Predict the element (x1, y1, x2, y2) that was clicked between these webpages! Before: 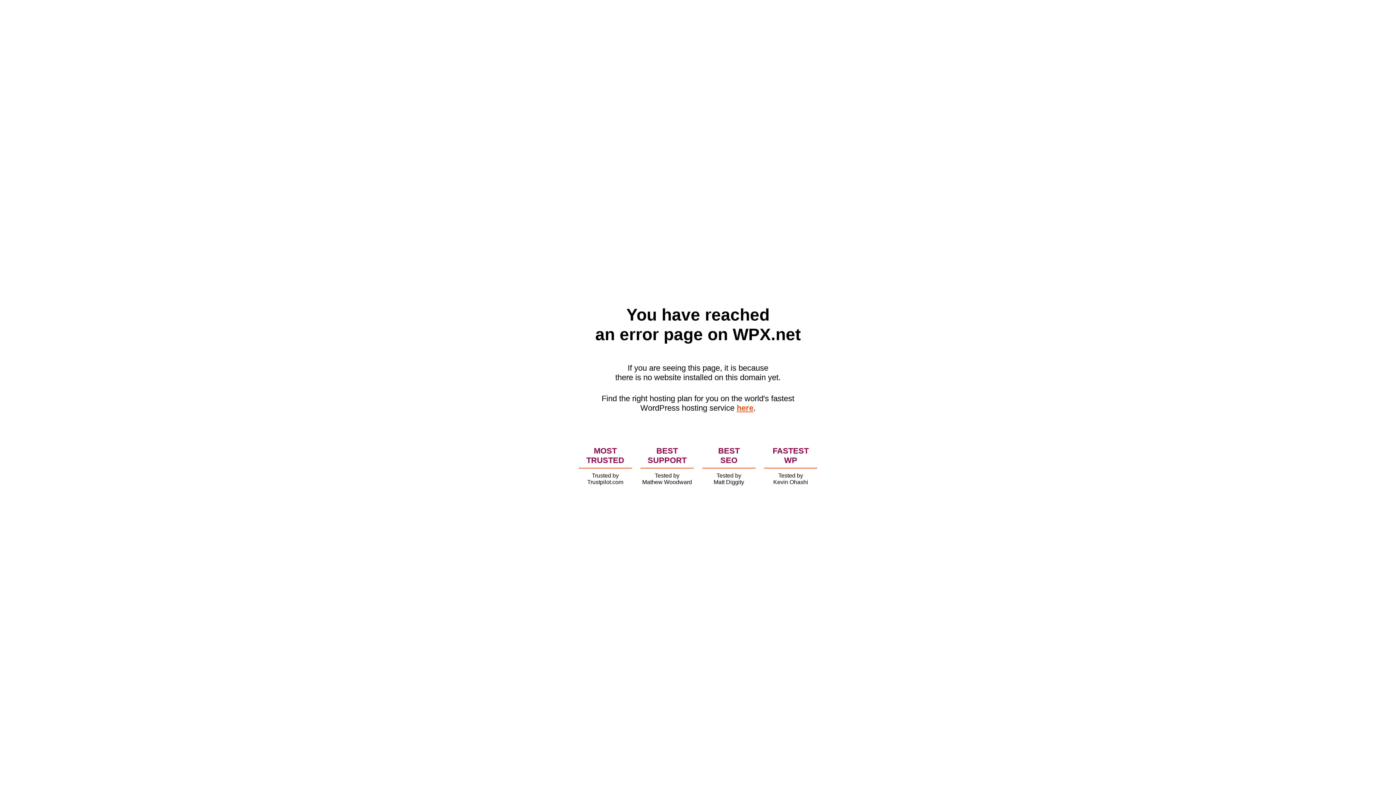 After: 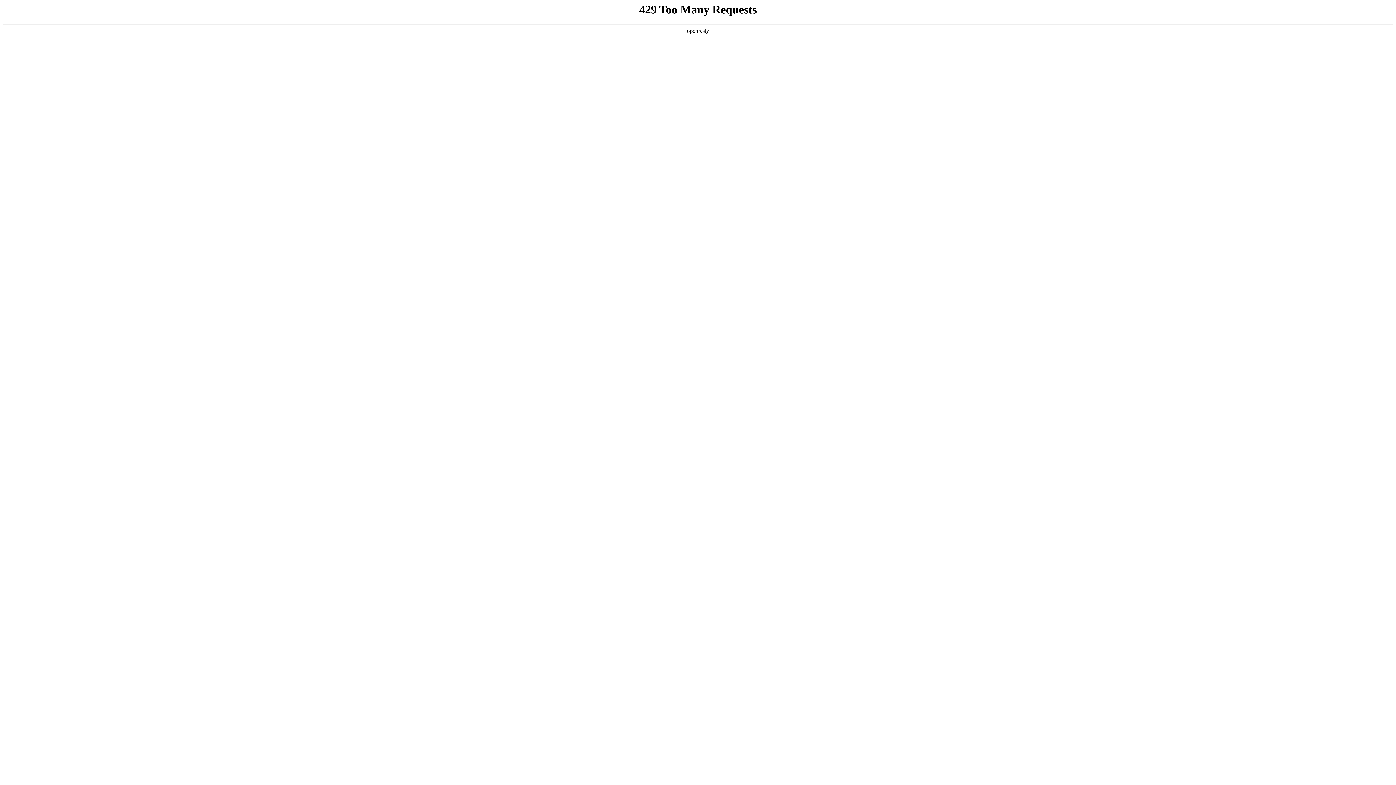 Action: label: here bbox: (736, 403, 753, 412)